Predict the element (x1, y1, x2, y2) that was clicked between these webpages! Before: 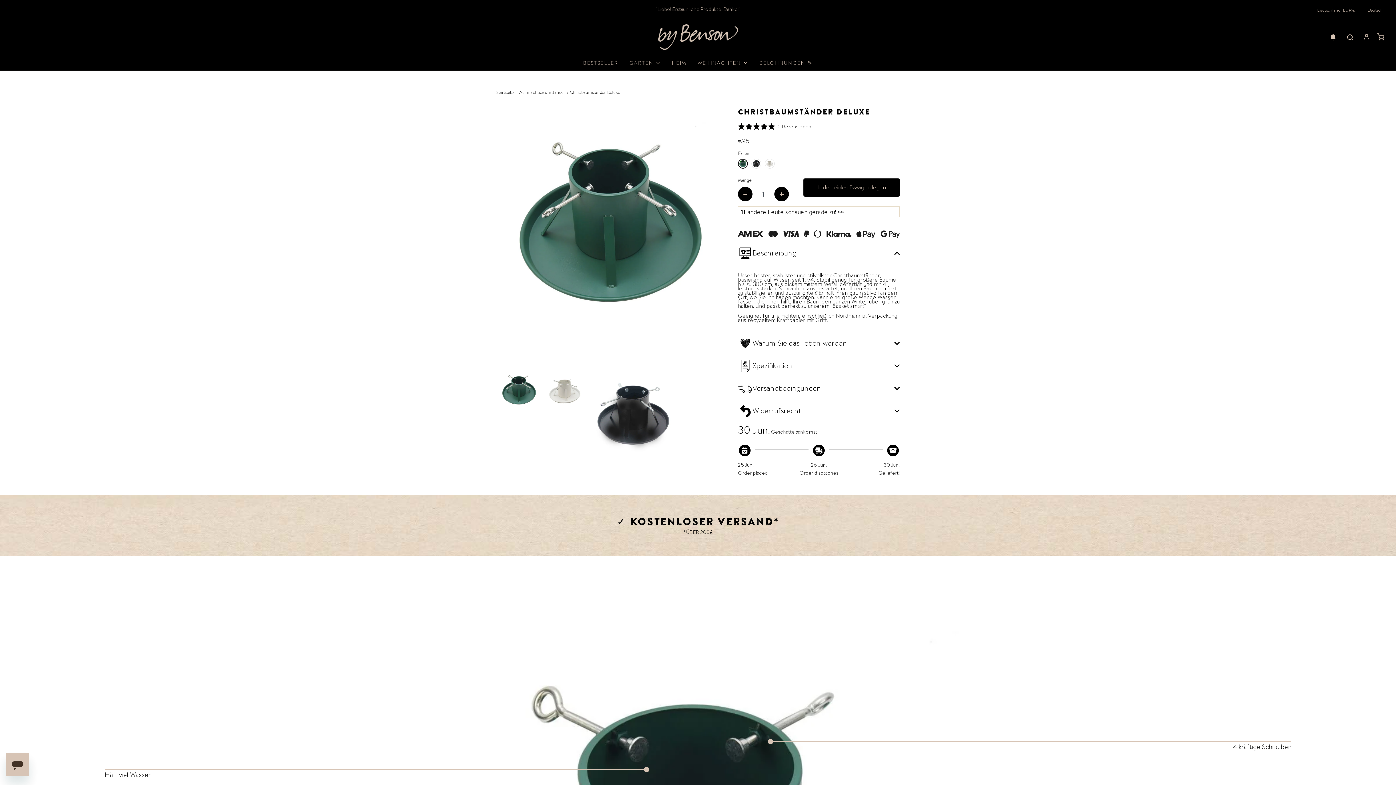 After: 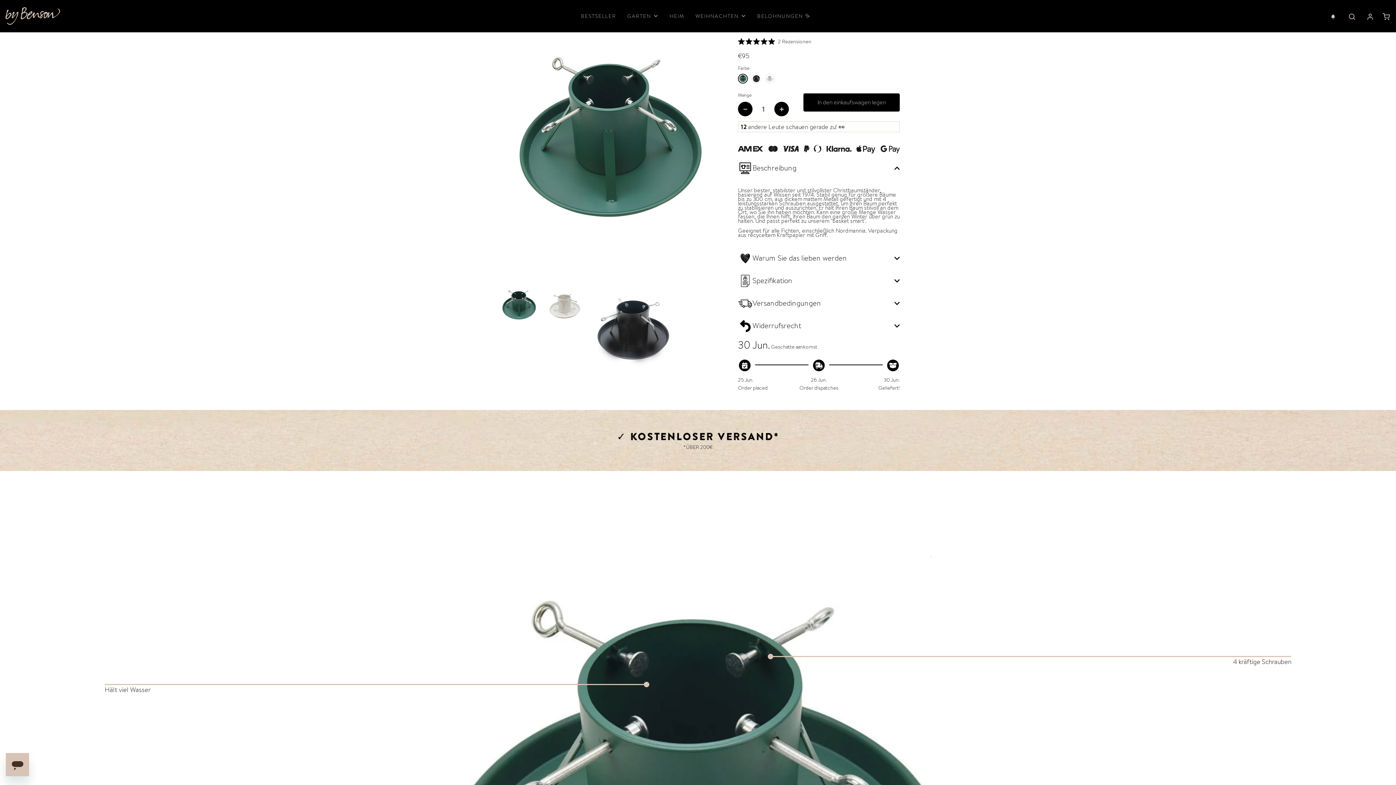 Action: bbox: (498, 368, 540, 411) label: 
            
                Laden Sie das Bild in den Galerie-Viewer, Christmas Tree Stand Deluxe - by Benson - Swedish Design
            
        